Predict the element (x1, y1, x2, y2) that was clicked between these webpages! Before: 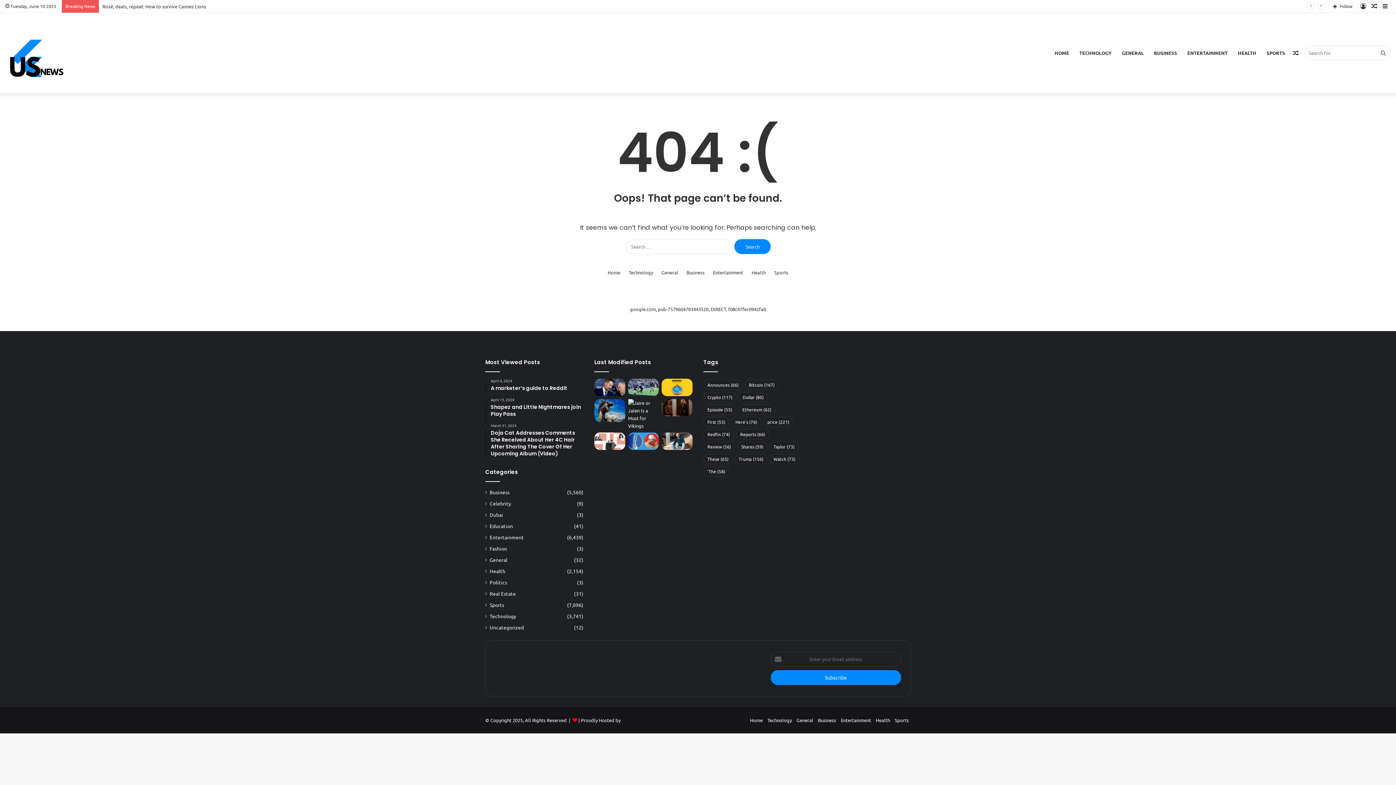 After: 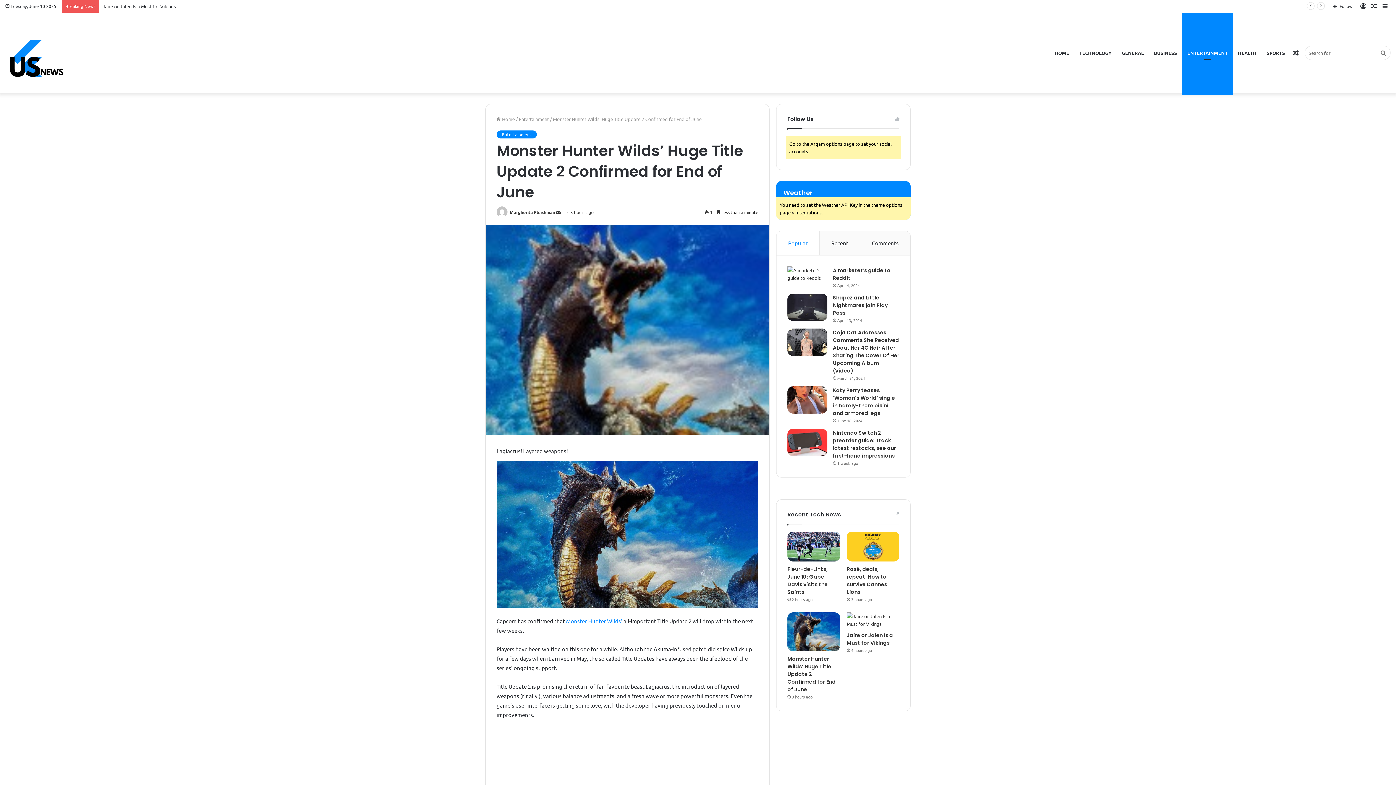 Action: label: Monster Hunter Wilds’ Huge Title Update 2 Confirmed for End of June bbox: (594, 399, 625, 422)